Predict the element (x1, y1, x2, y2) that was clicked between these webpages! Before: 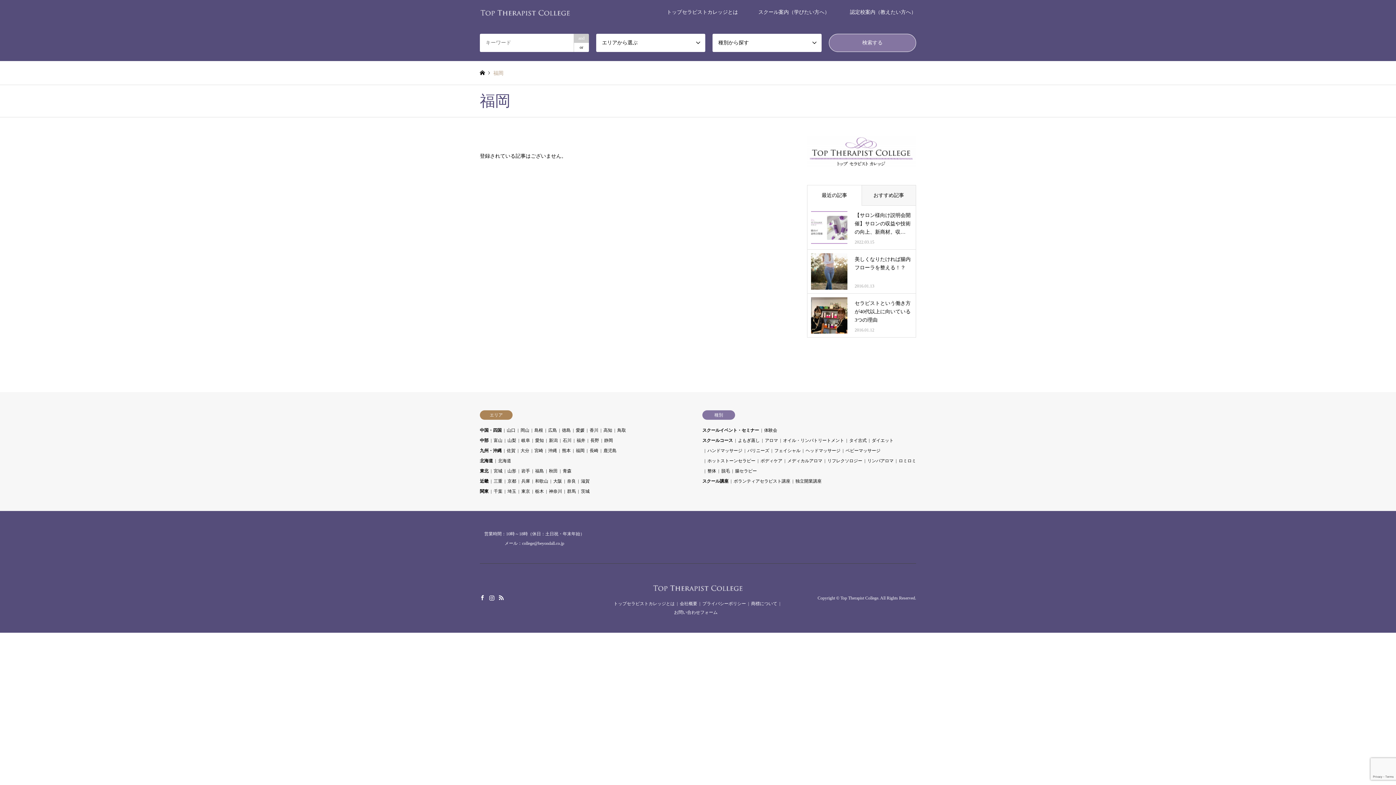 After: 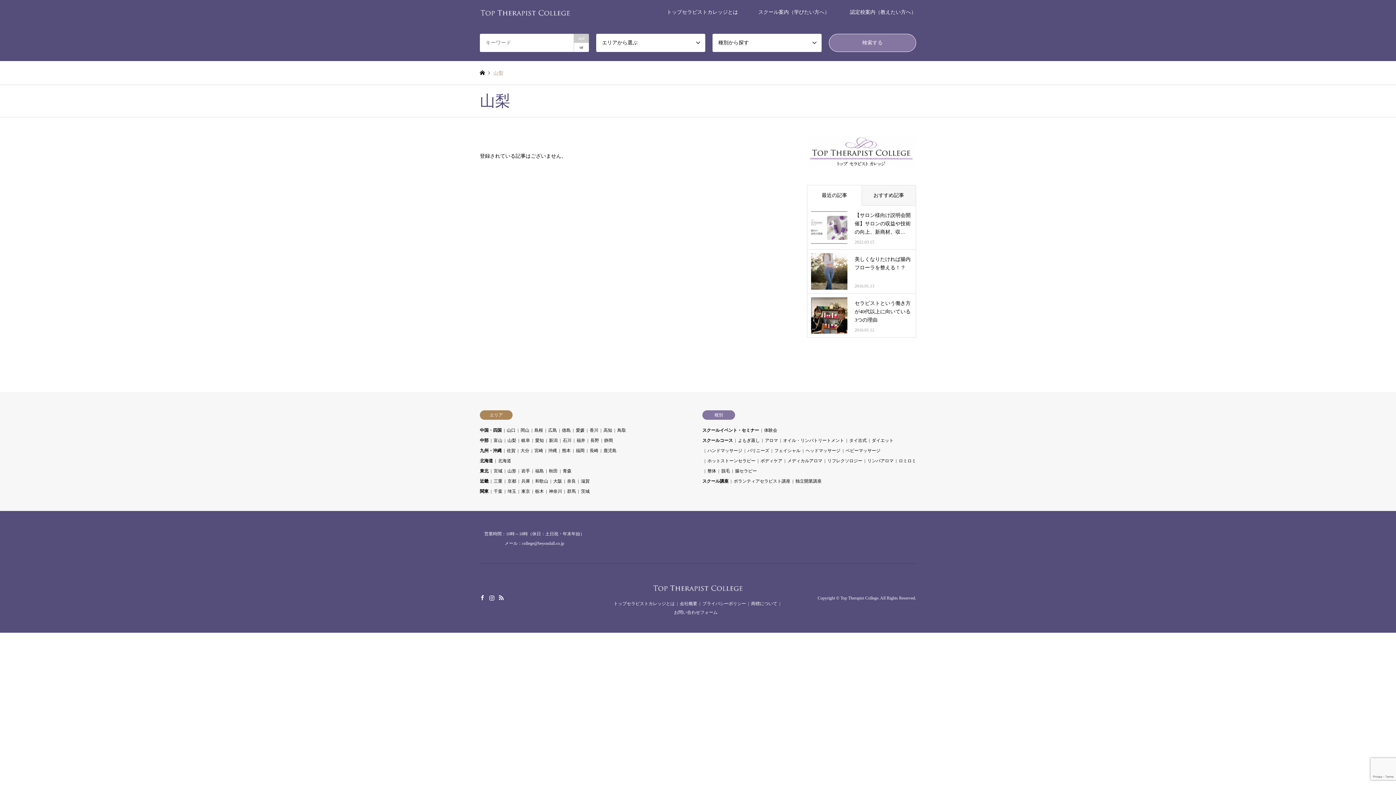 Action: label: 山梨 bbox: (507, 438, 516, 443)